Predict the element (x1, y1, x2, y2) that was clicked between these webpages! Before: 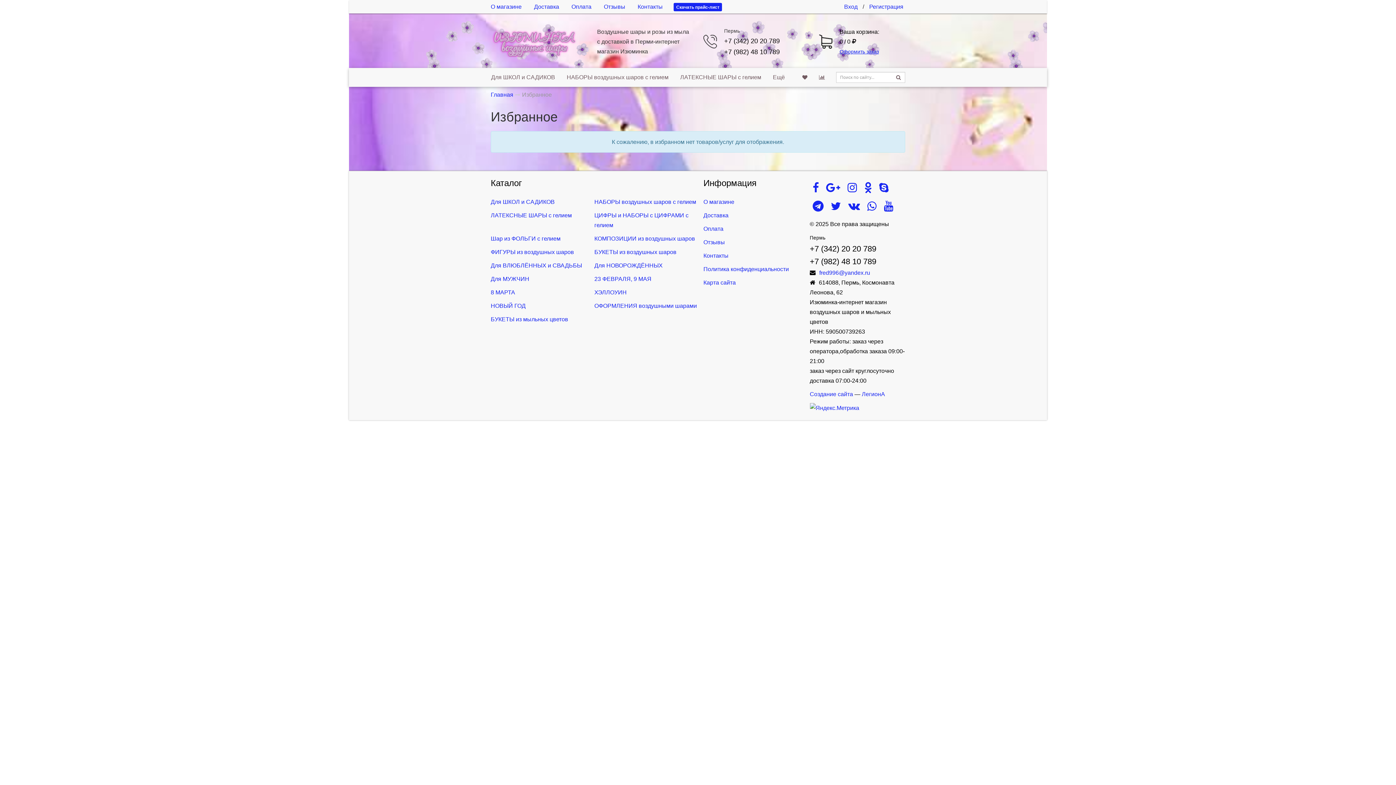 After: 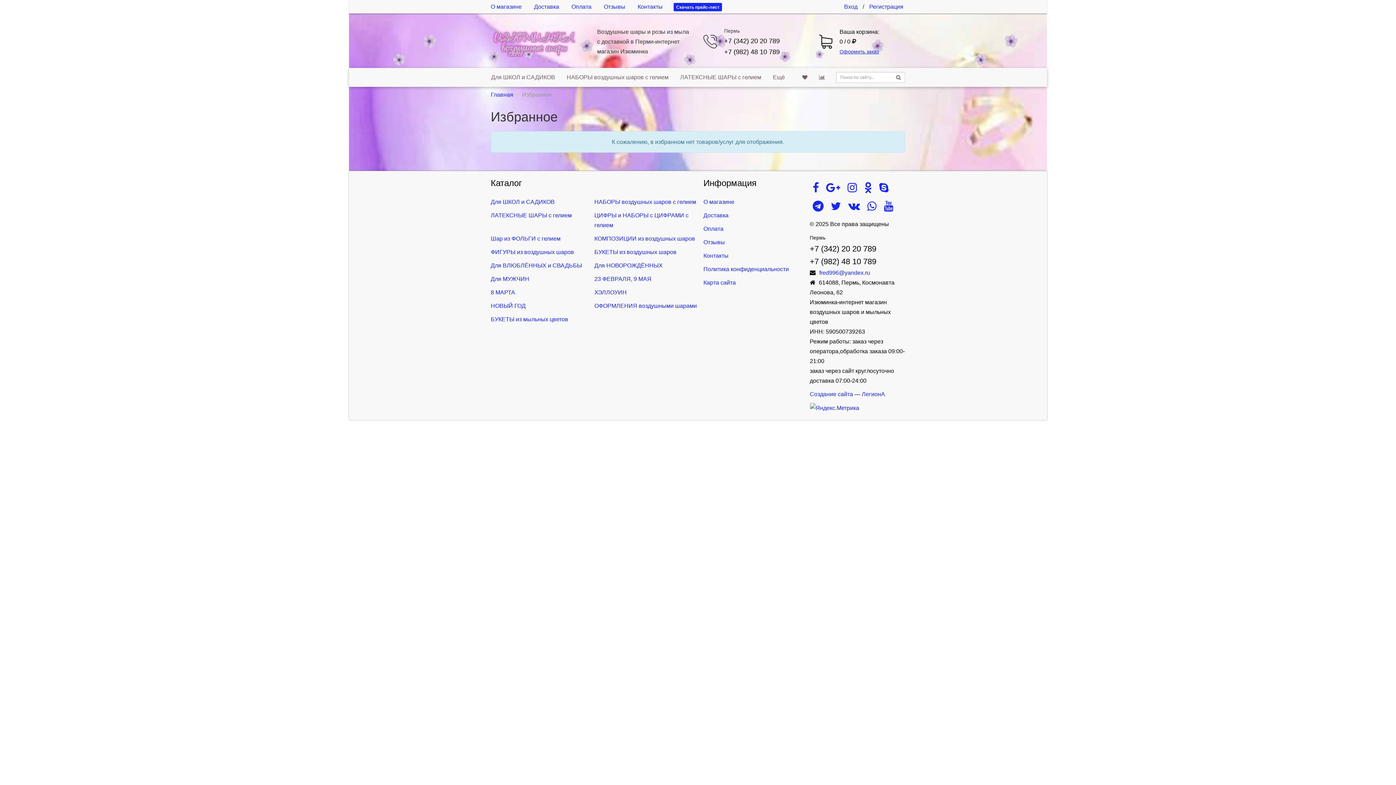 Action: bbox: (1374, 752, 1389, 767)